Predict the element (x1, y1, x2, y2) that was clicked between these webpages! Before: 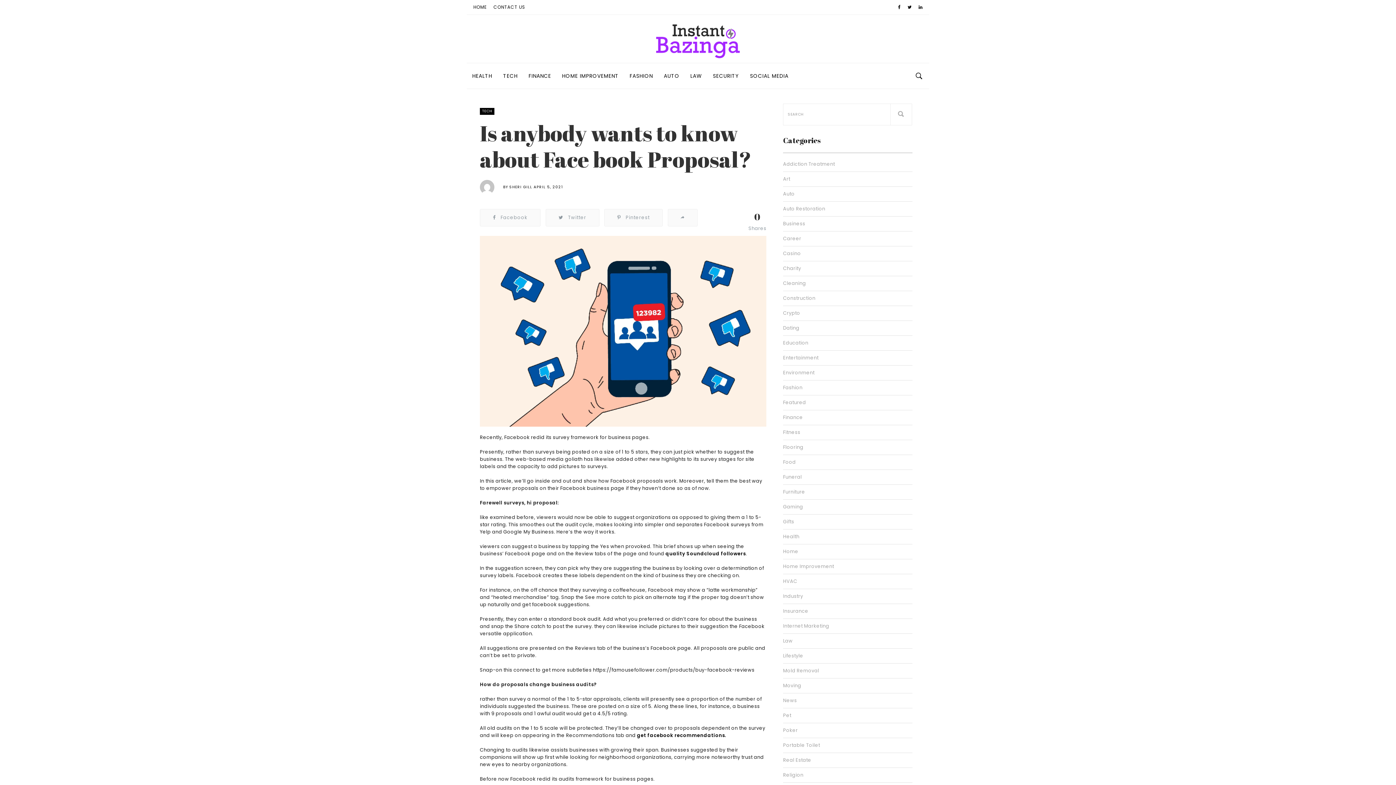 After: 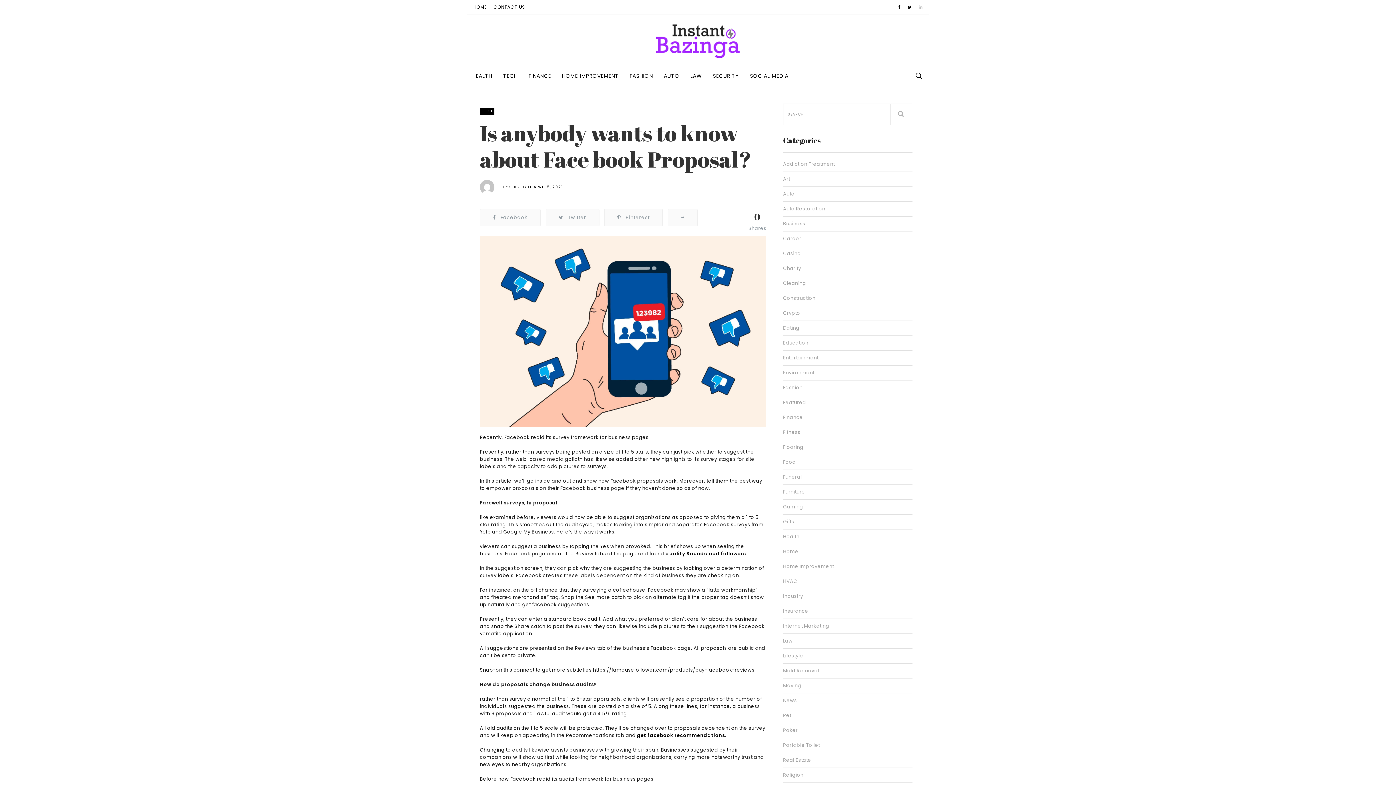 Action: bbox: (918, 0, 922, 14)